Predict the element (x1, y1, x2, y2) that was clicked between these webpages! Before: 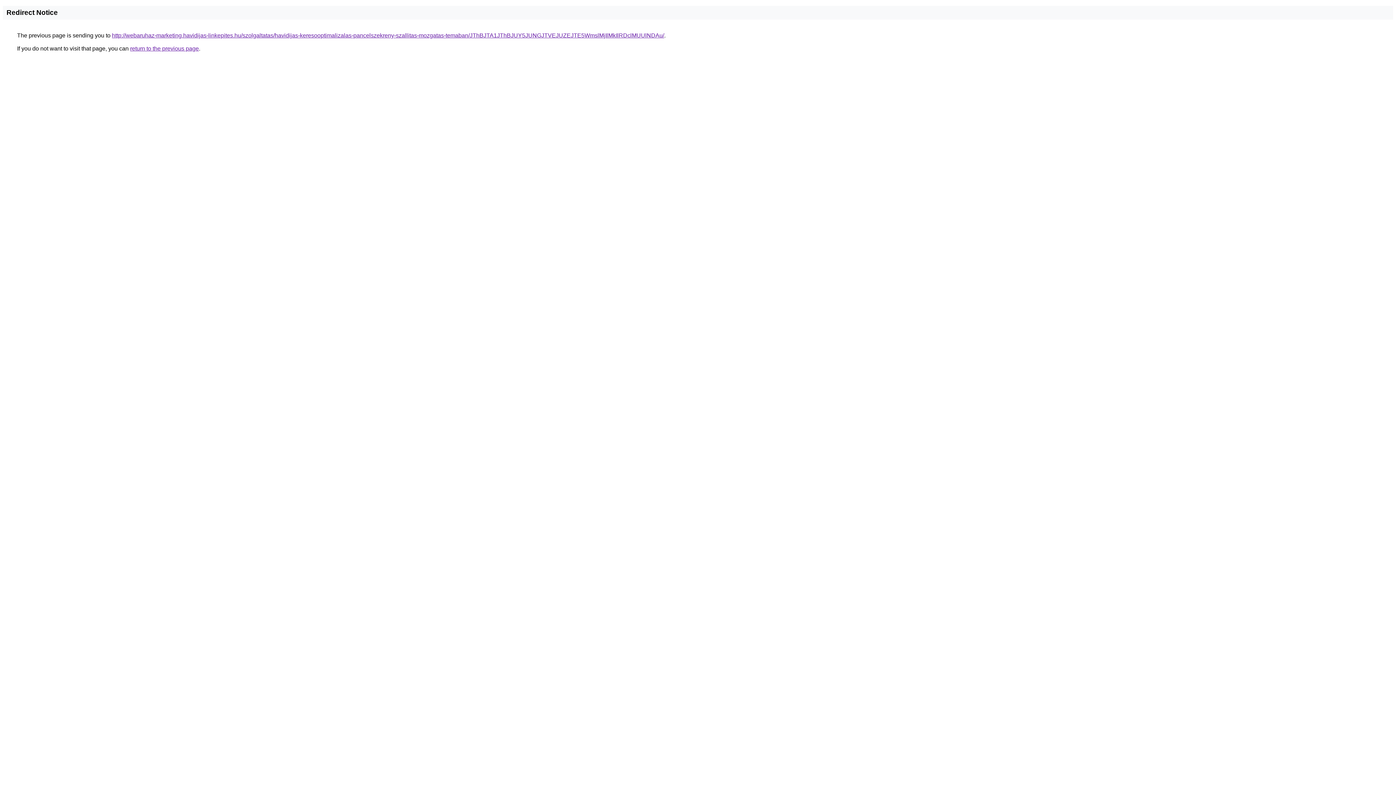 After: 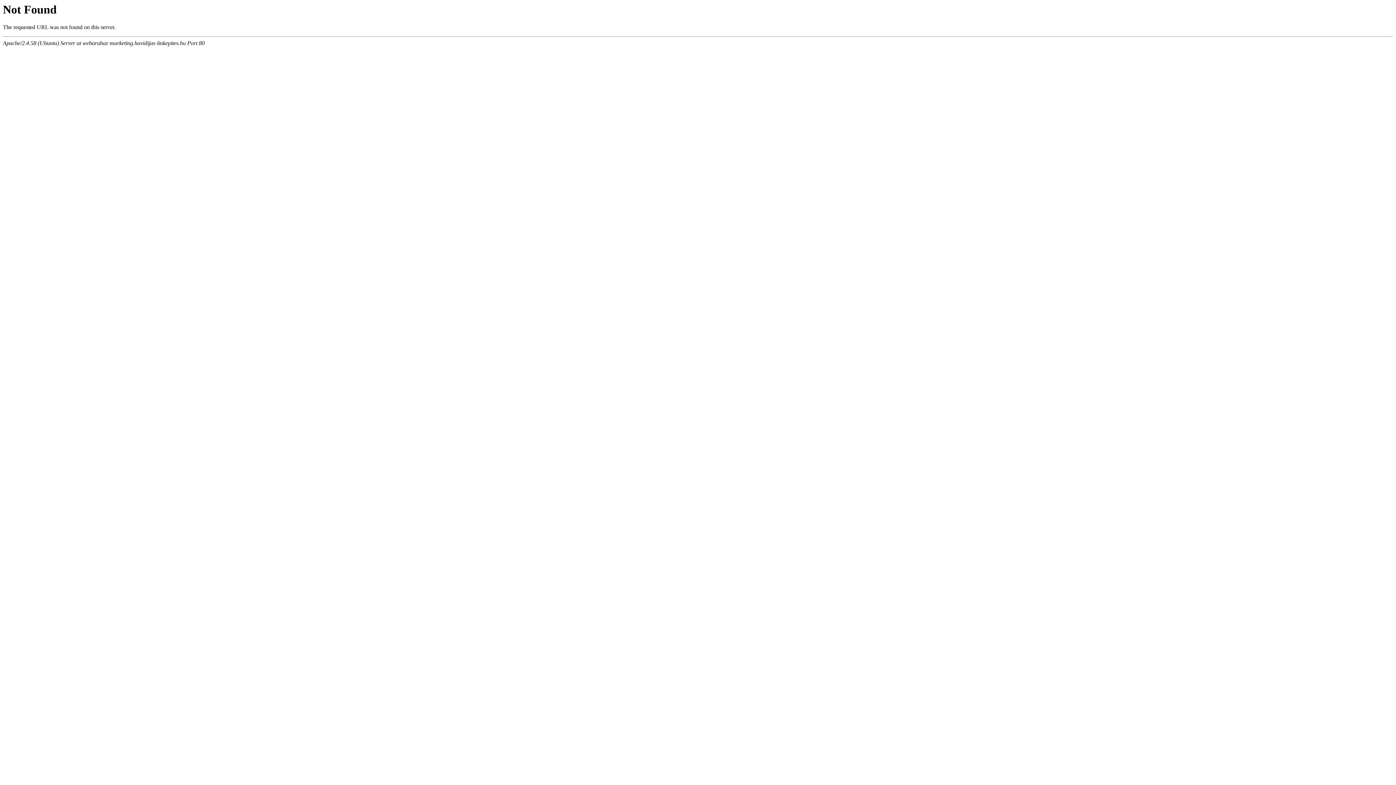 Action: label: http://webaruhaz-marketing.havidijas-linkepites.hu/szolgaltatas/havidijas-keresooptimalizalas-pancelszekreny-szallitas-mozgatas-temaban/JThBJTA1JThBJUY5JUNGJTVEJUZEJTE5WmslMjIlMkIlRDclMUUlNDAu/ bbox: (112, 32, 664, 38)